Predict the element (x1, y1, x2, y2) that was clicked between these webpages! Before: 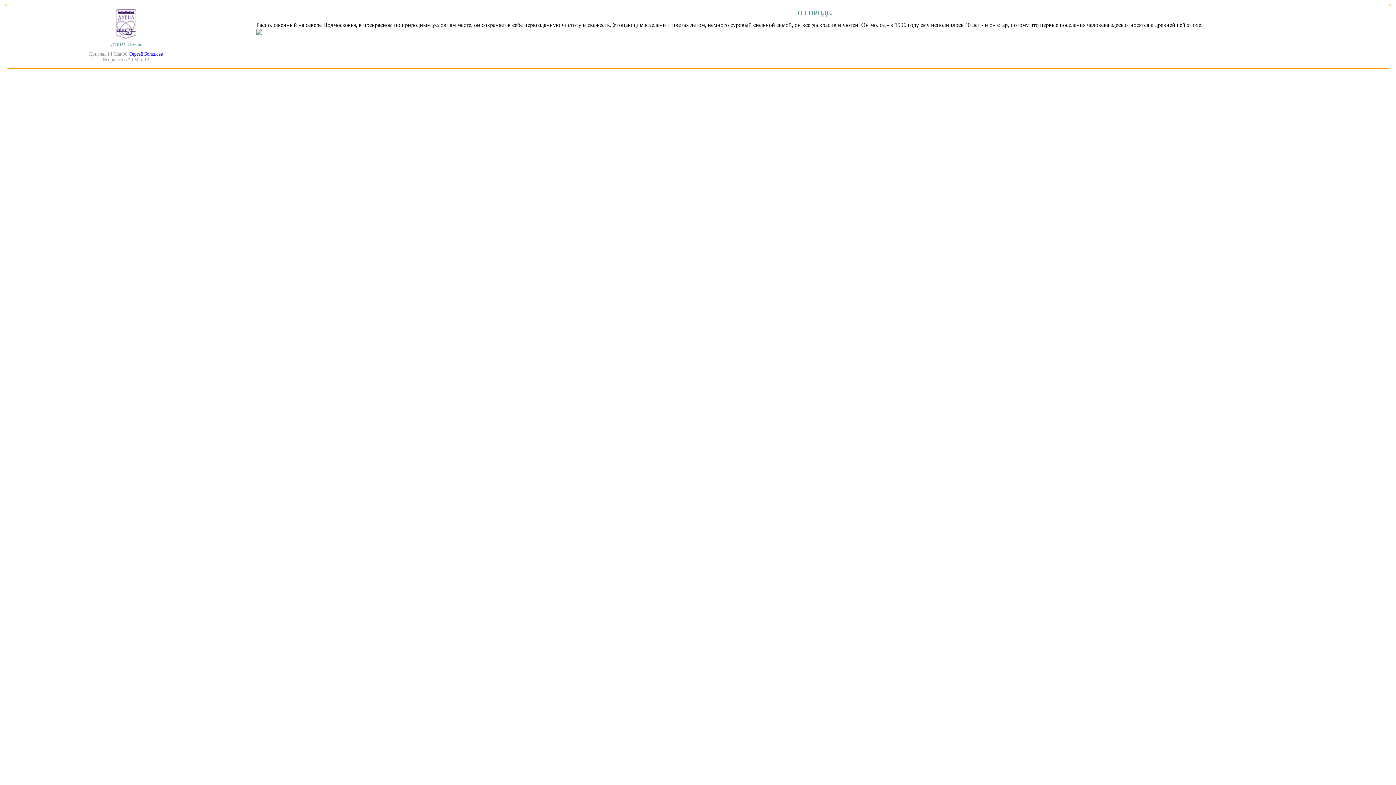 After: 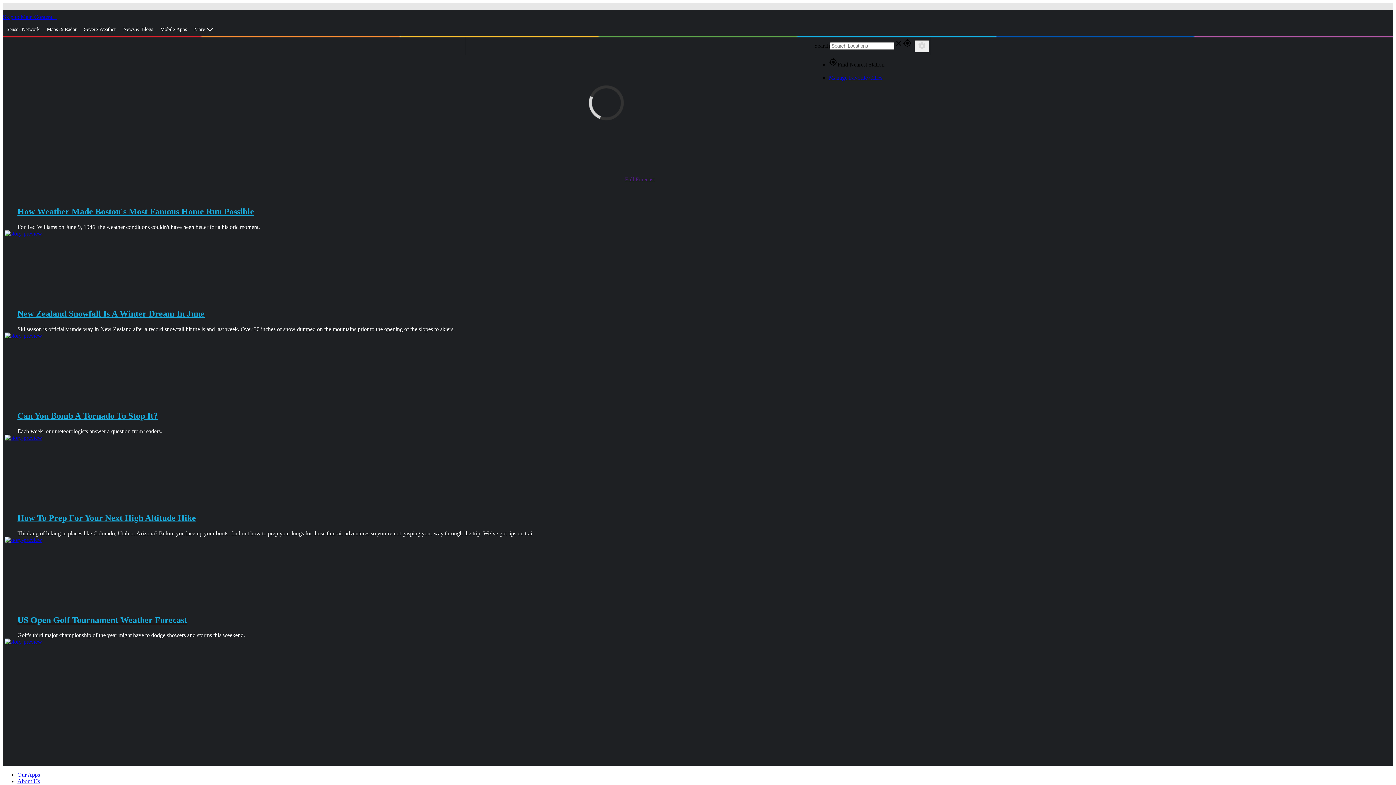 Action: bbox: (256, 29, 273, 36)